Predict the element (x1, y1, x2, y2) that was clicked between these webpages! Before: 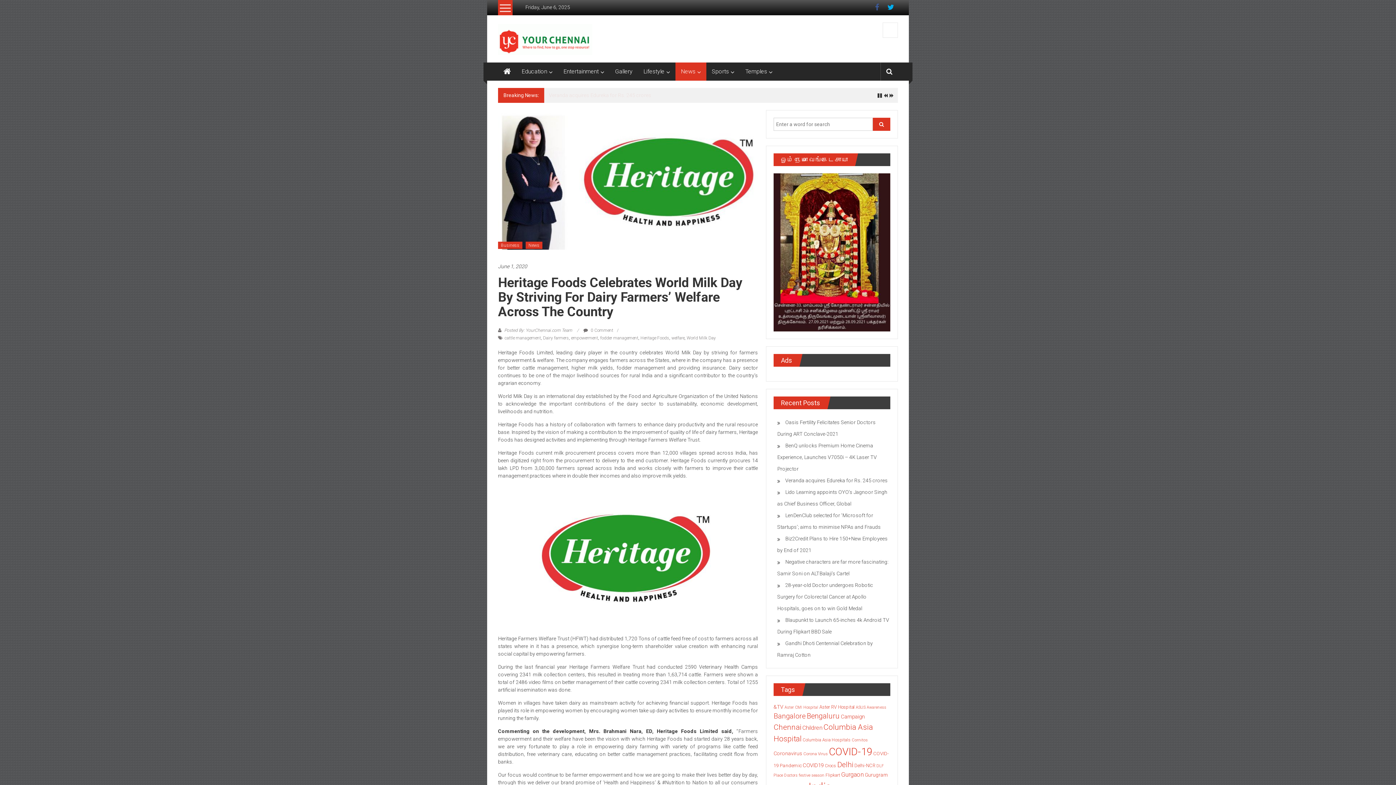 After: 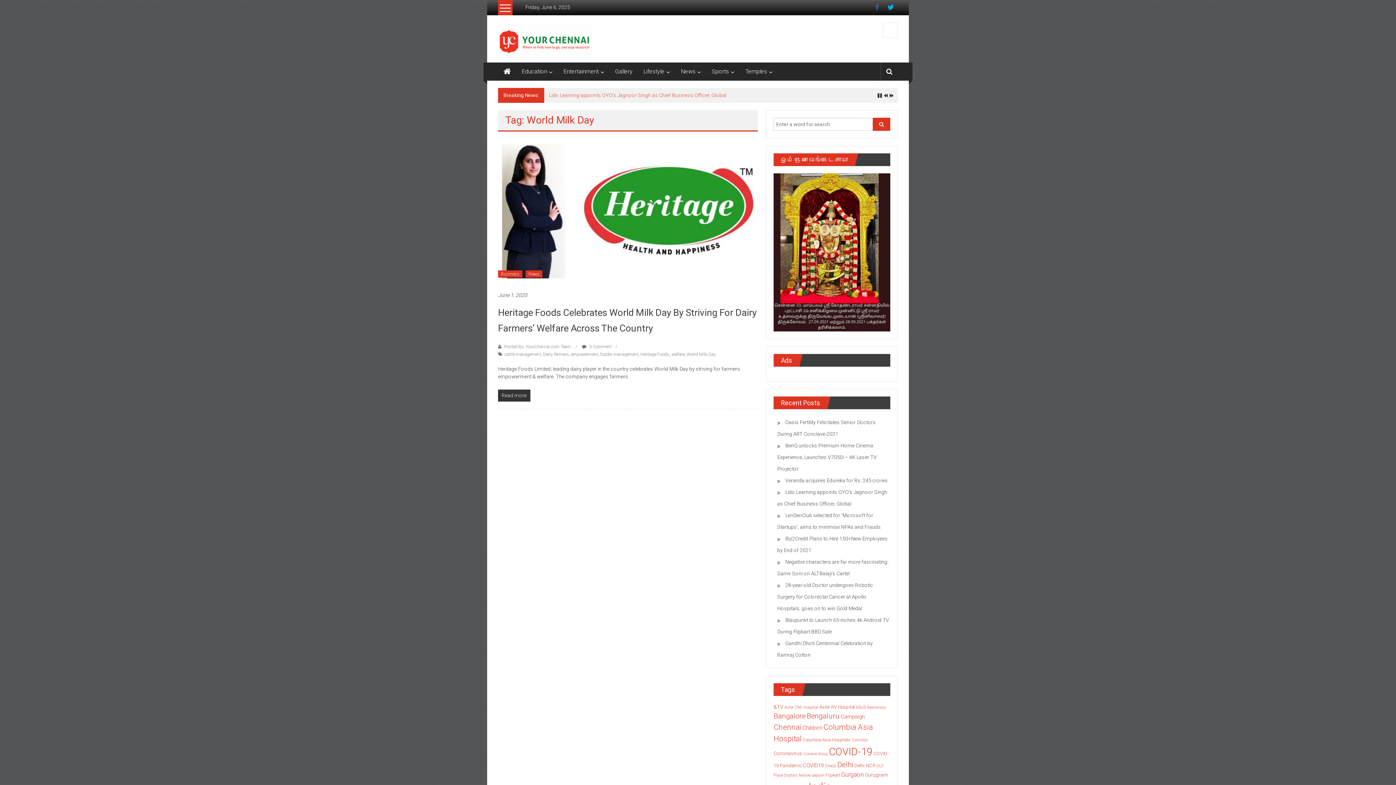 Action: bbox: (686, 335, 716, 340) label: World Milk Day